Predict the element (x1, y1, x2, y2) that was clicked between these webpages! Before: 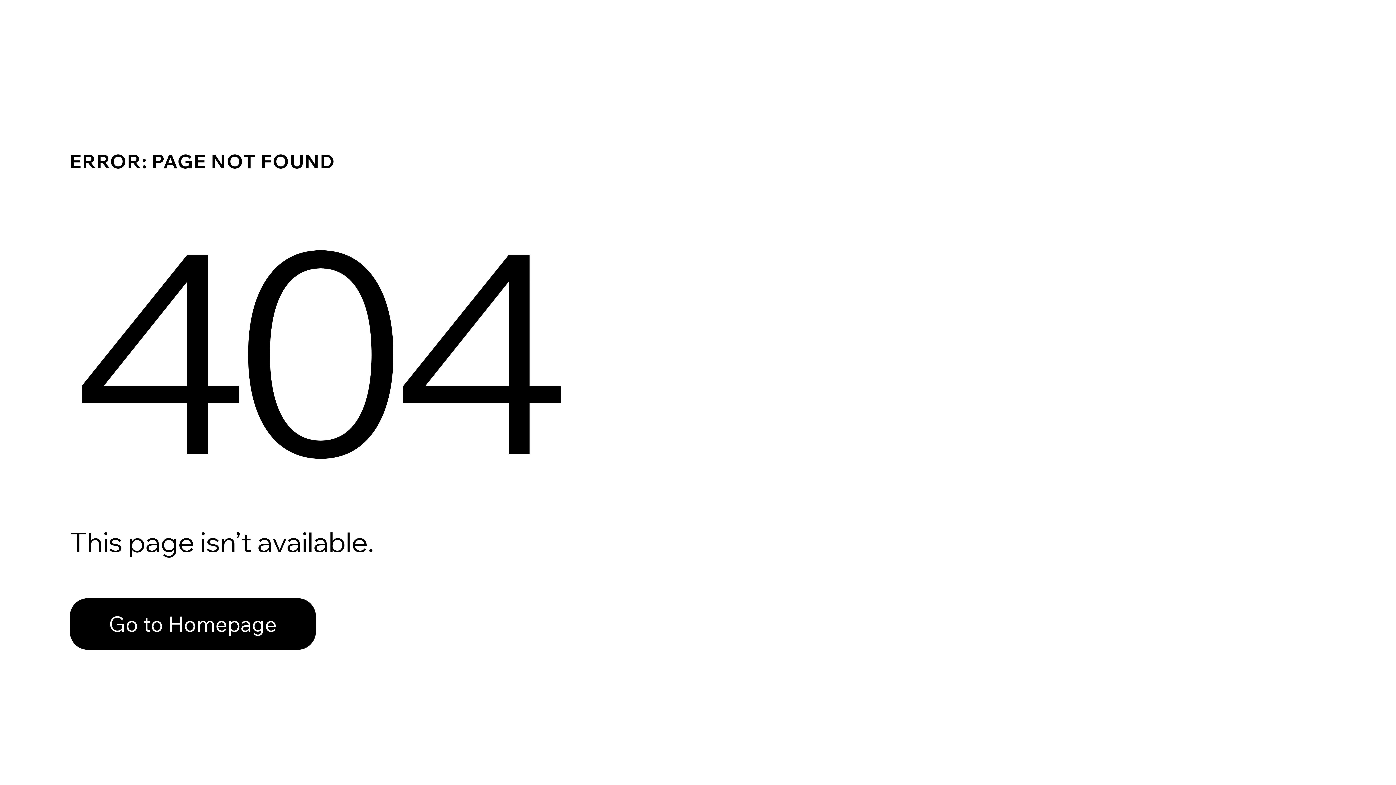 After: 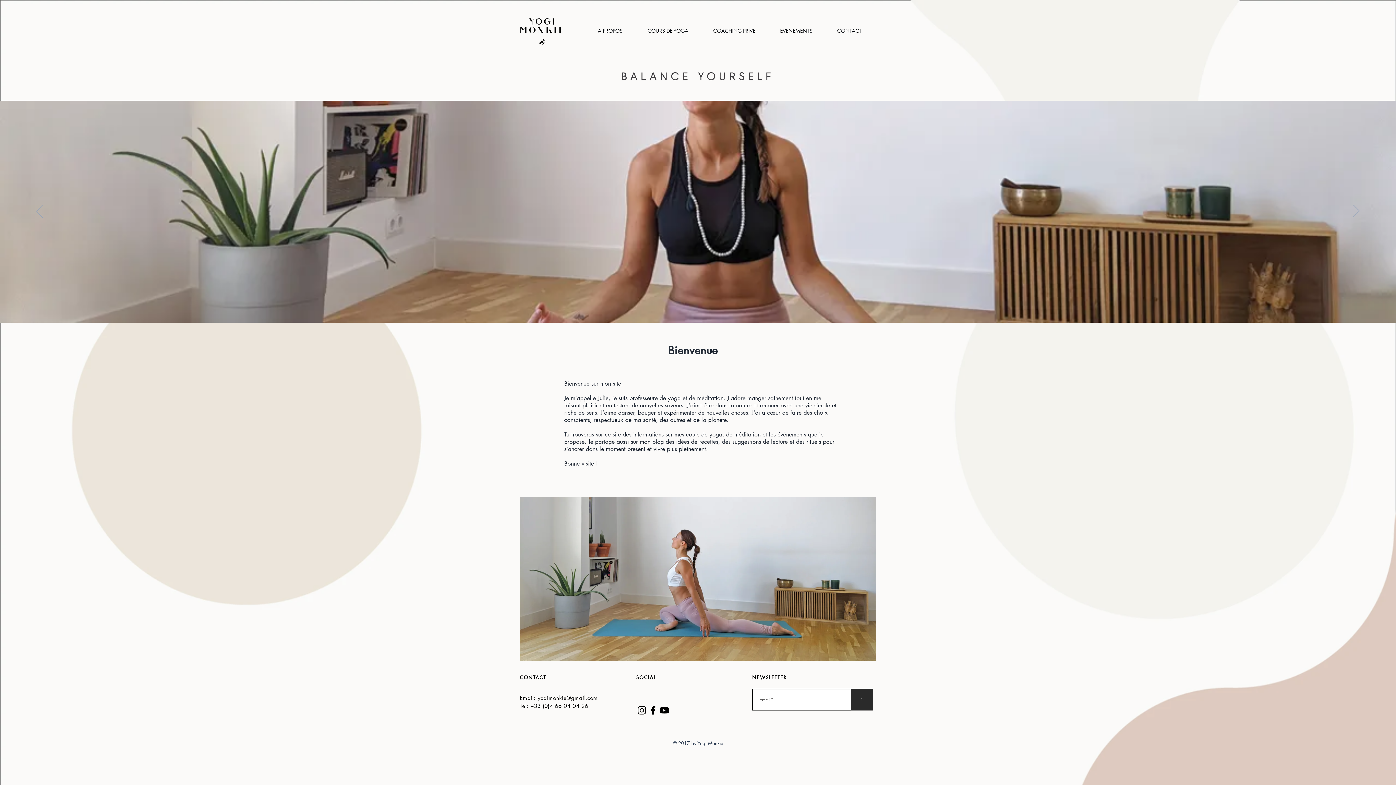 Action: label: Go to Homepage bbox: (69, 582, 768, 659)